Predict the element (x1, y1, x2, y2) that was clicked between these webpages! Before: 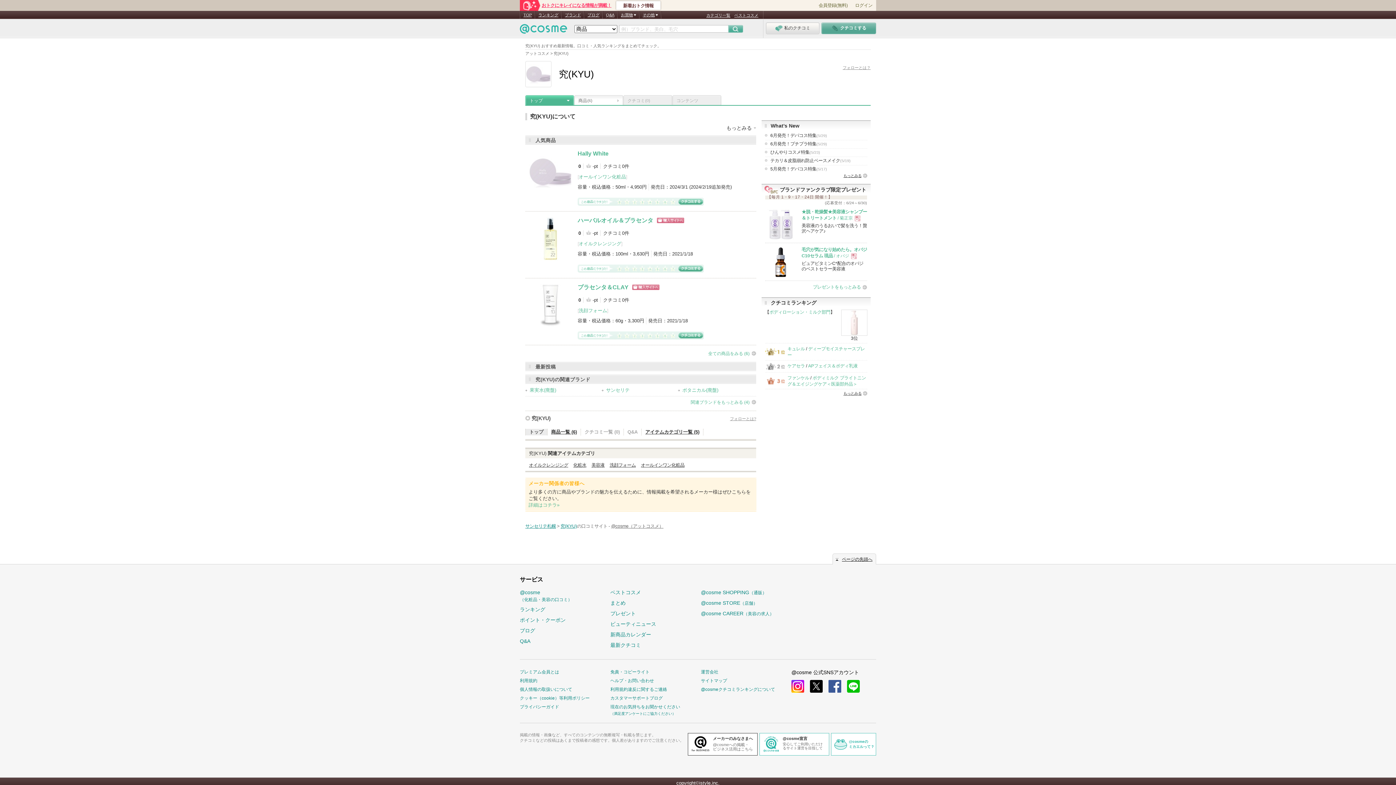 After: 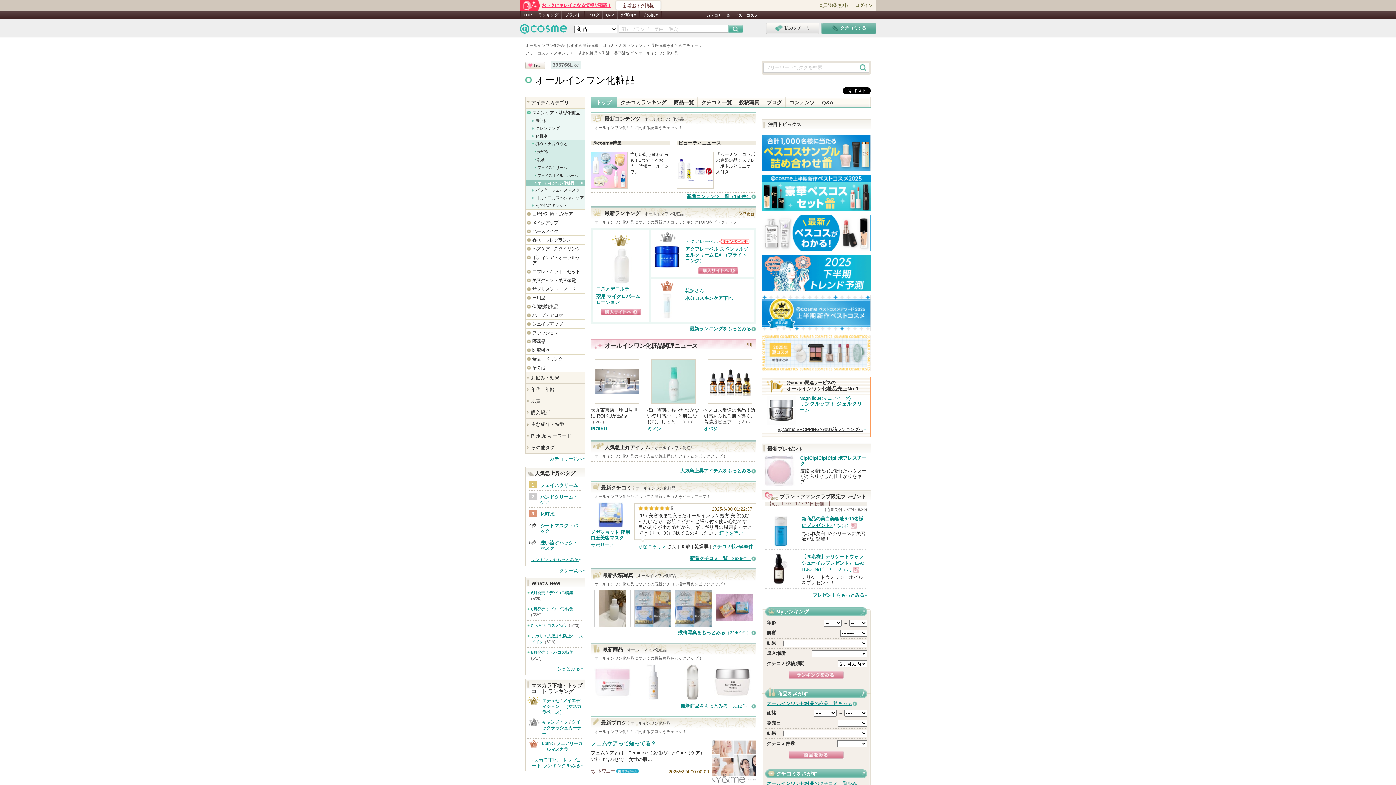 Action: bbox: (578, 174, 626, 179) label: オールインワン化粧品